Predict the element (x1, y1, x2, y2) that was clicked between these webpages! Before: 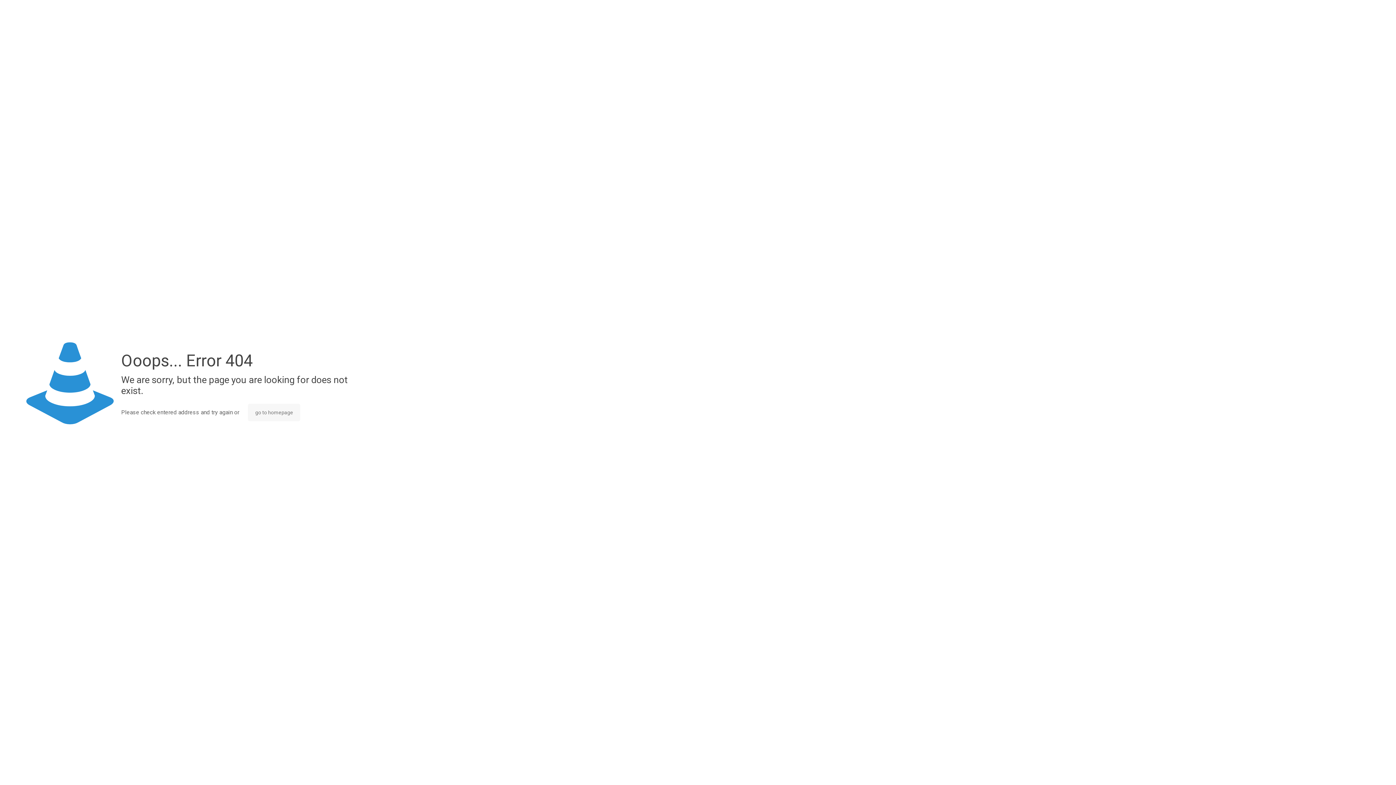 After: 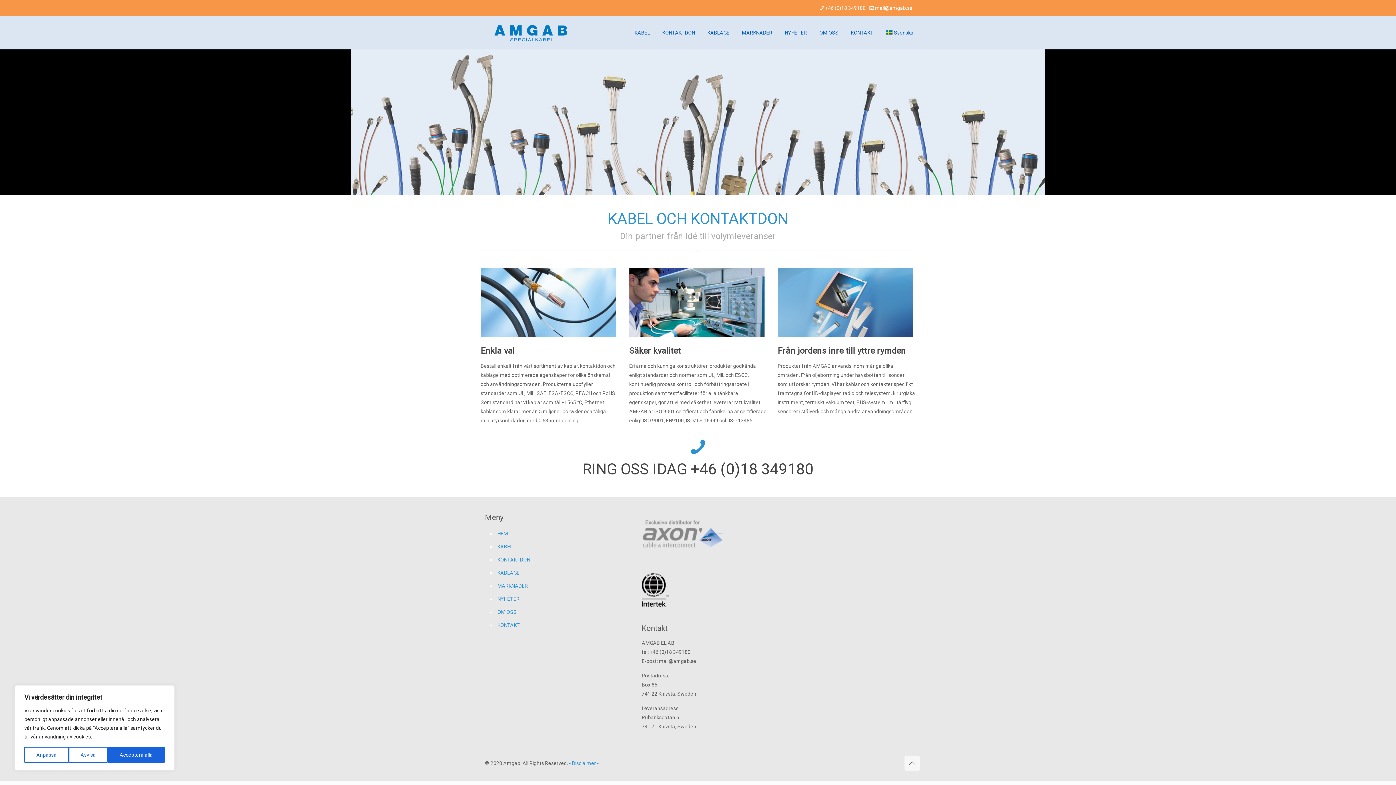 Action: bbox: (248, 404, 300, 421) label: go to homepage